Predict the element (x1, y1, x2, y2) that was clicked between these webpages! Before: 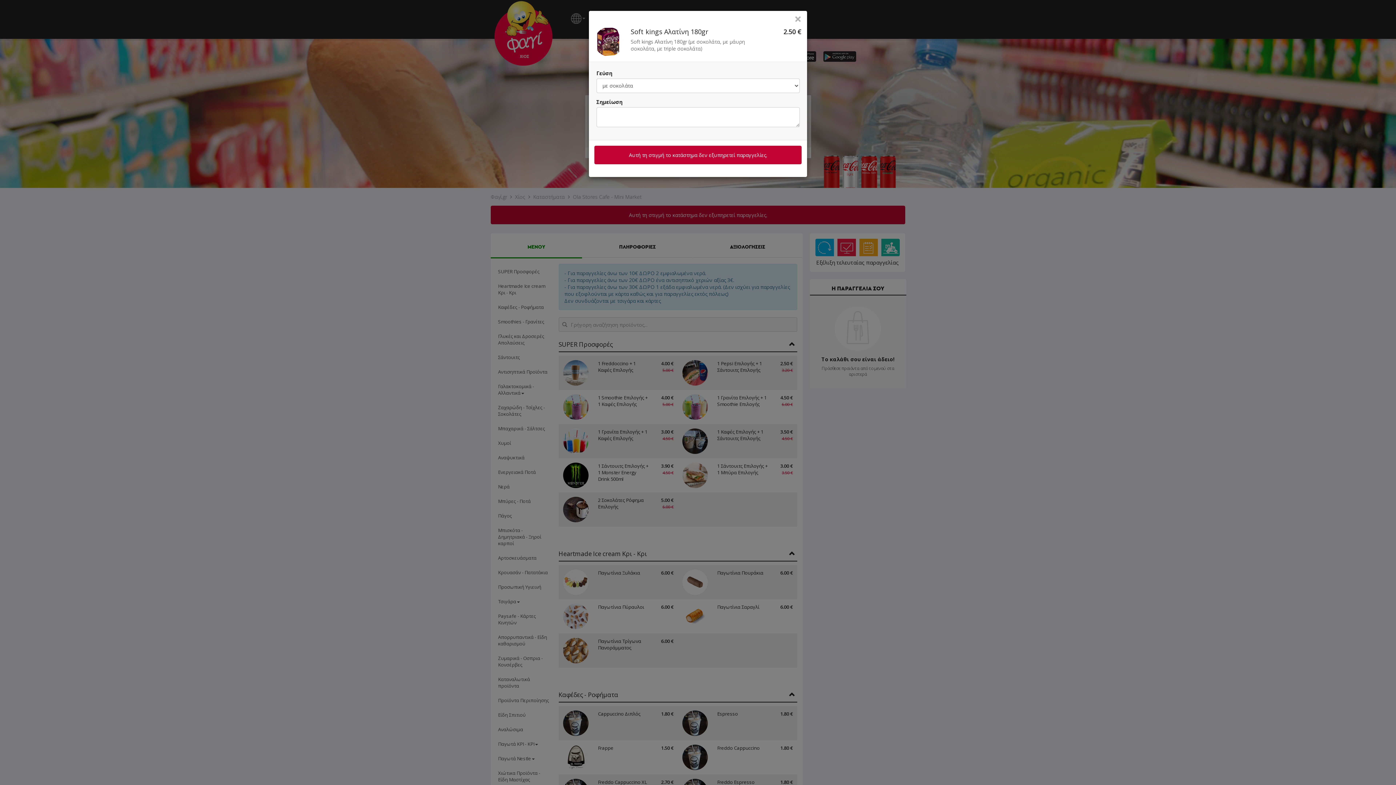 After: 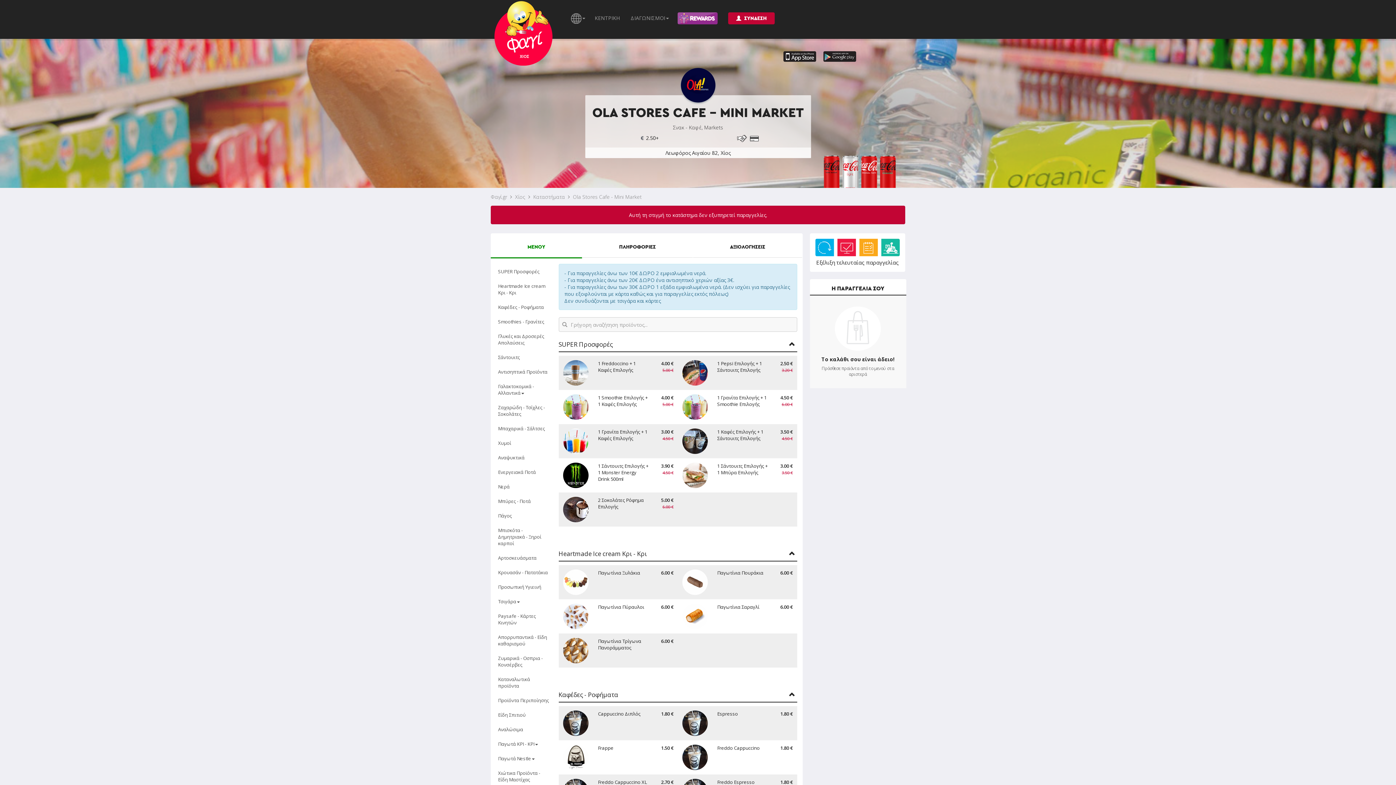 Action: label: × bbox: (794, 15, 801, 21)